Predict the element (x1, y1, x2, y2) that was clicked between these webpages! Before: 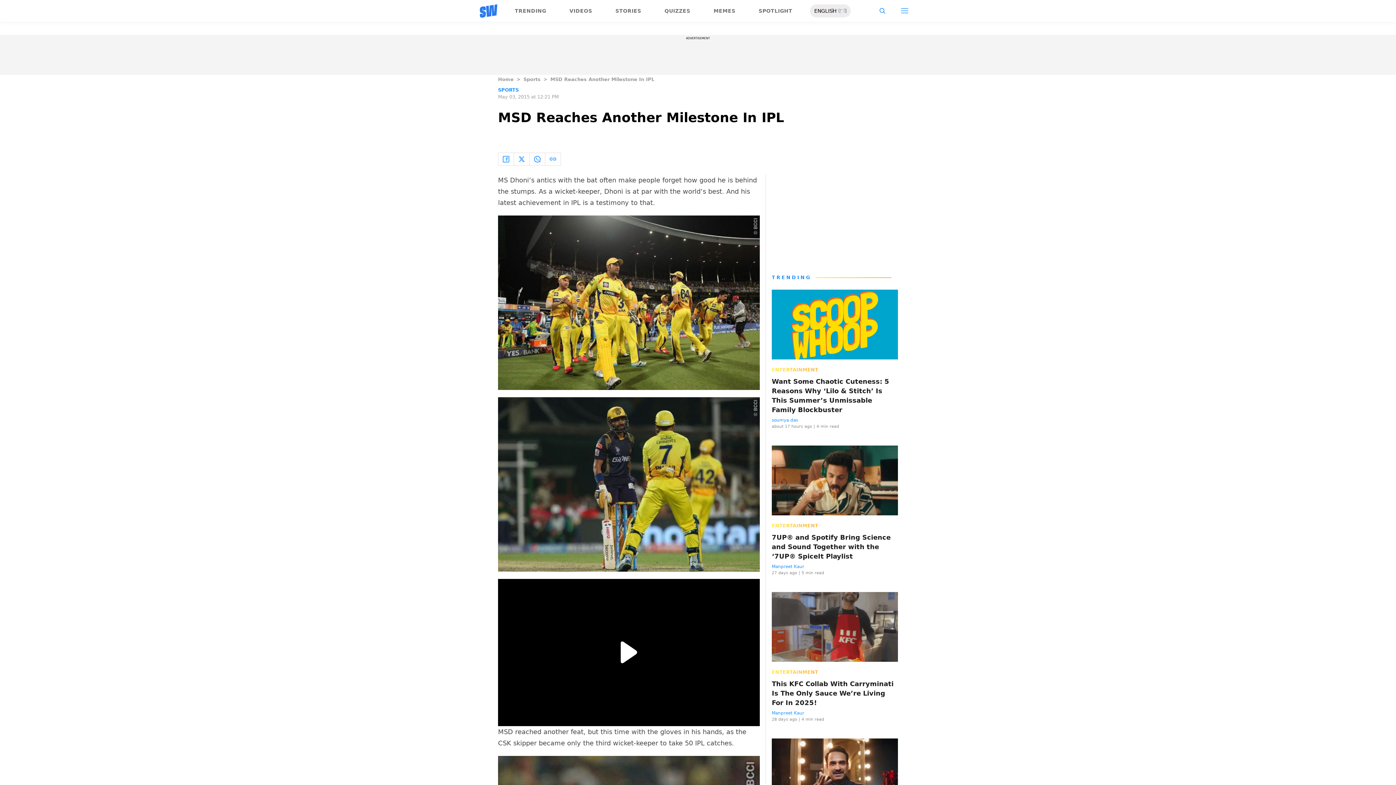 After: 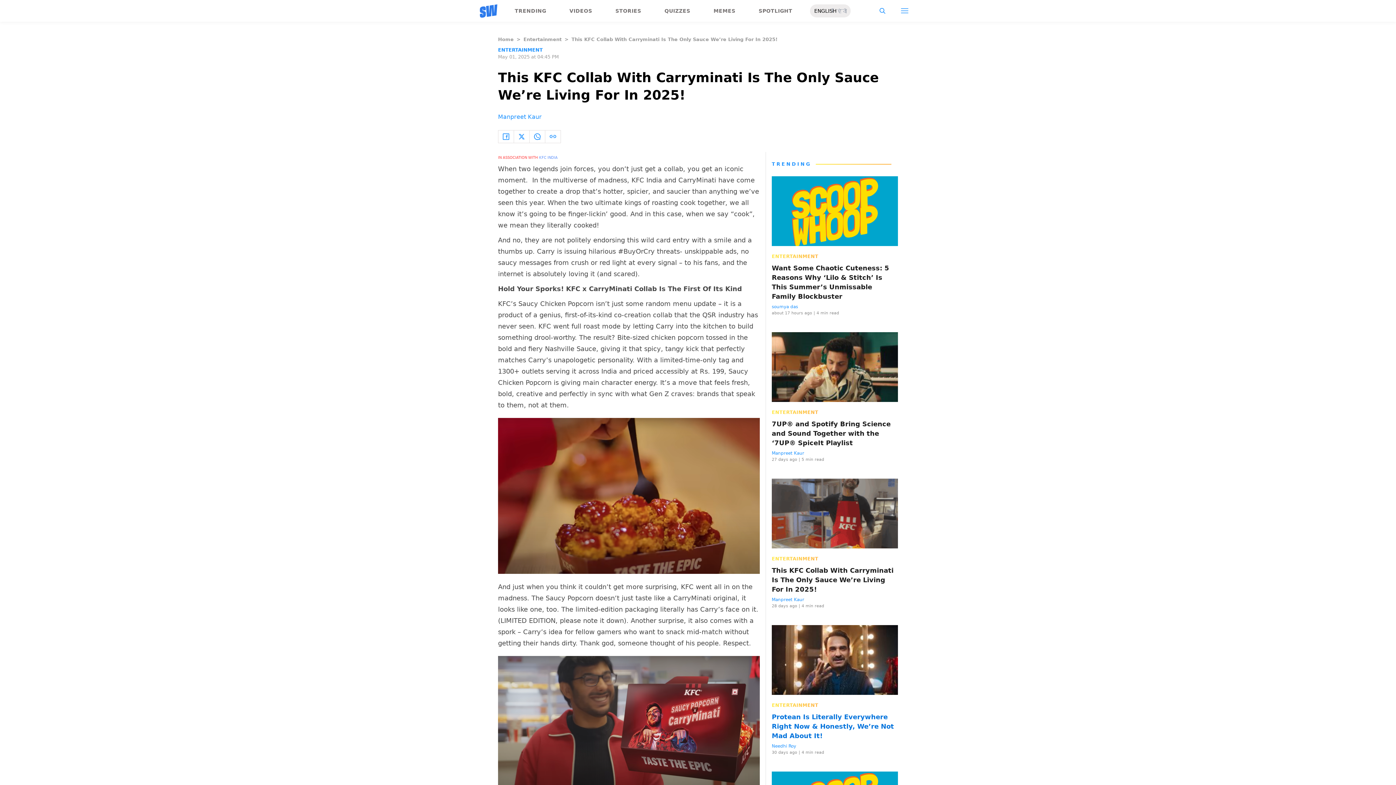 Action: label: This KFC Collab With Carryminati Is The Only Sauce We’re Living For In 2025! bbox: (772, 679, 898, 708)